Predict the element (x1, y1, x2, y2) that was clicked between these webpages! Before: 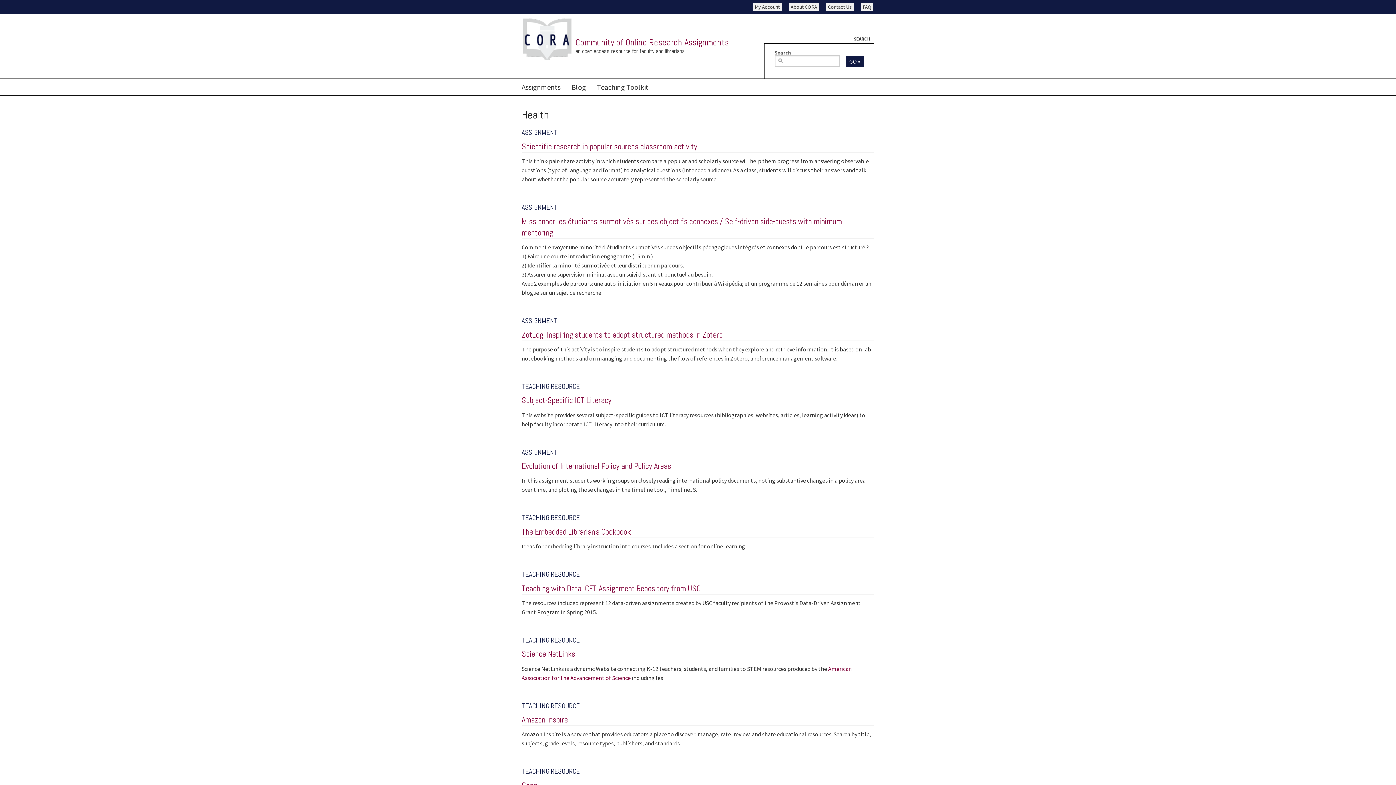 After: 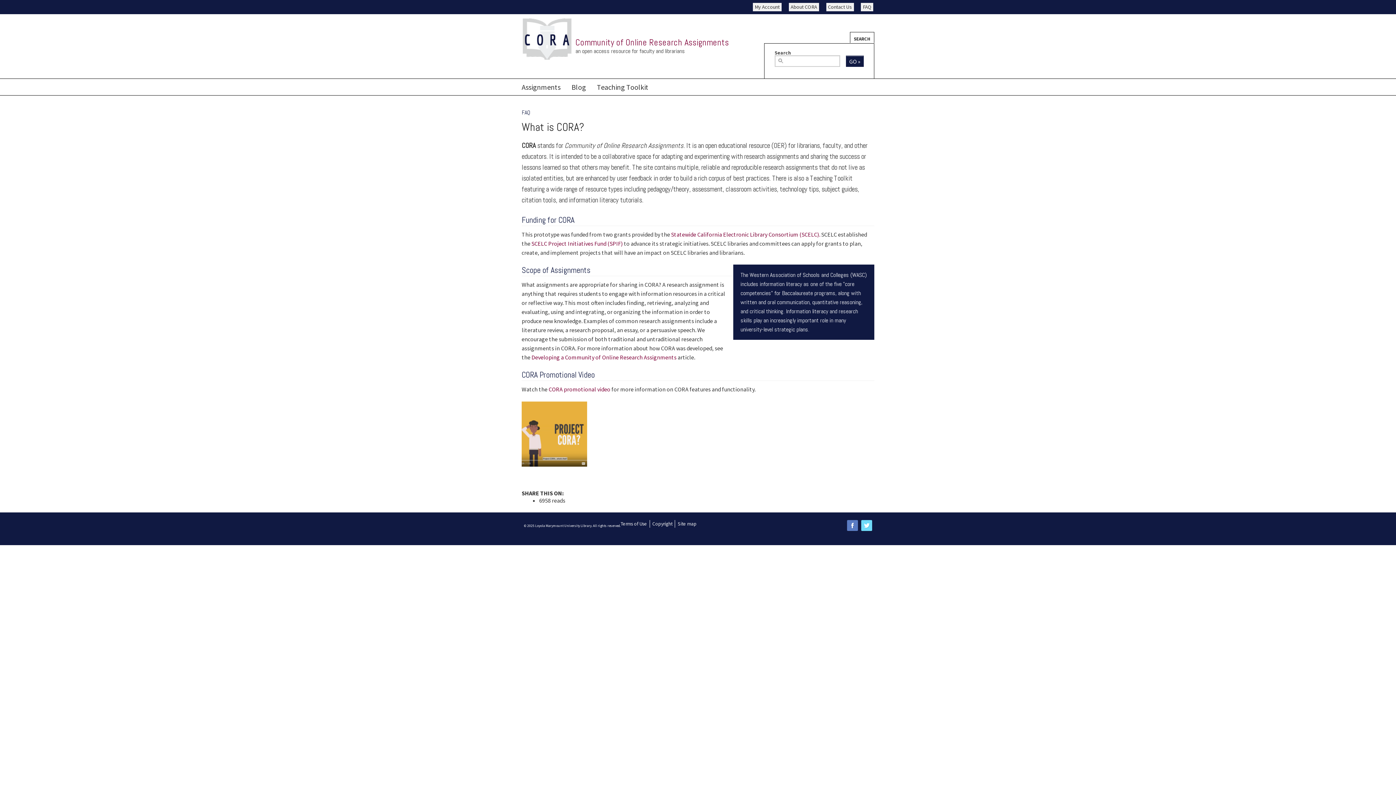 Action: bbox: (789, 2, 819, 11) label: About CORA